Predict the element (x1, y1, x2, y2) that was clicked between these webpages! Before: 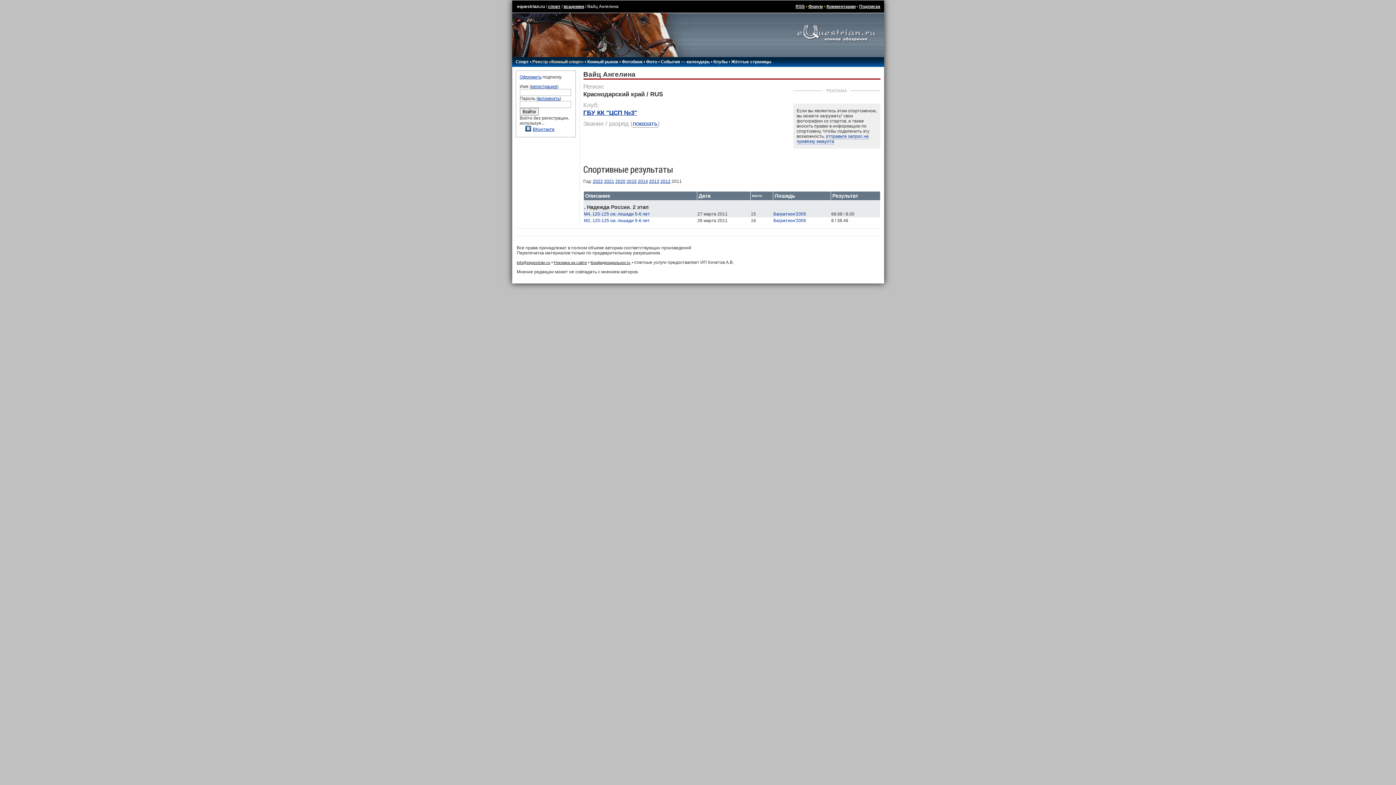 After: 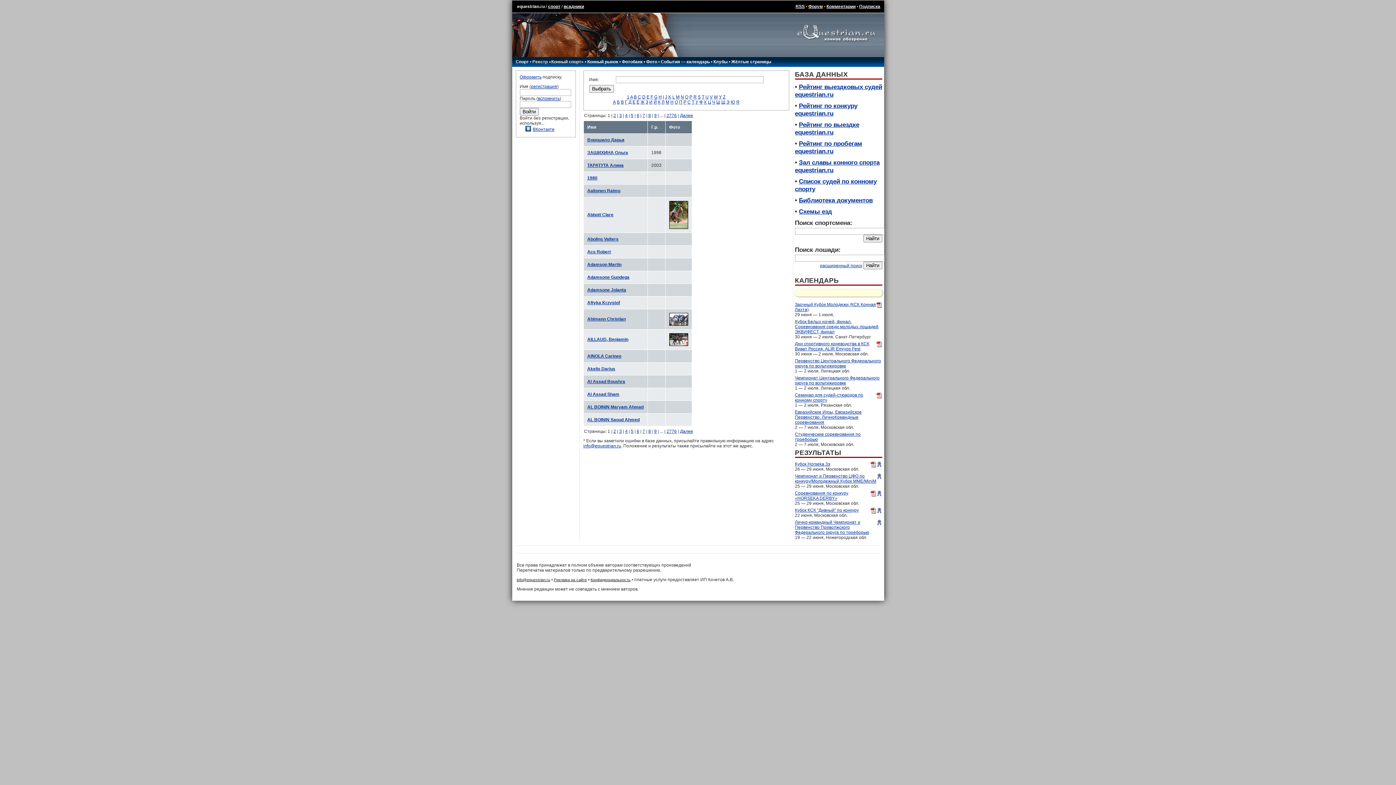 Action: label: всадники bbox: (563, 4, 584, 9)